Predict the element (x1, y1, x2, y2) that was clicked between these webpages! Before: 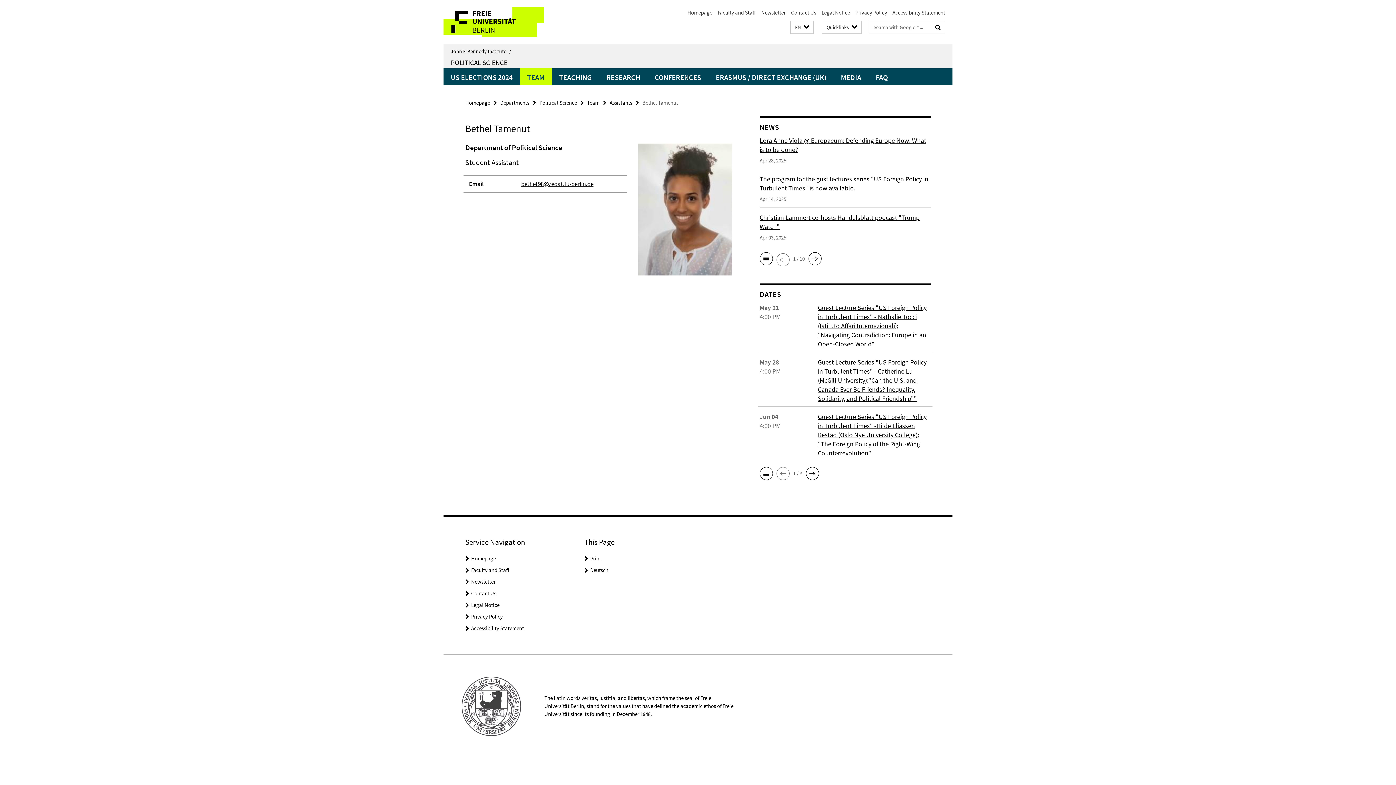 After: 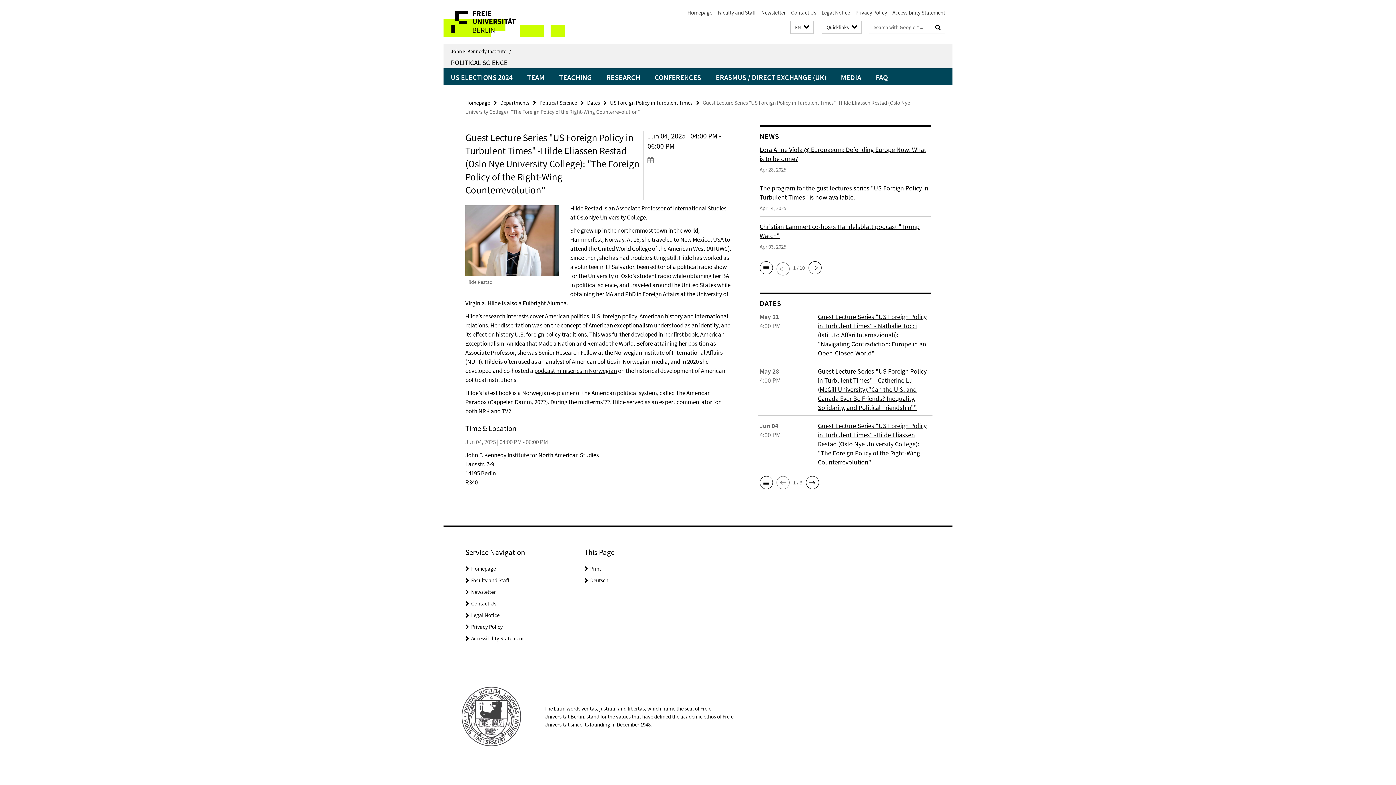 Action: bbox: (818, 412, 926, 457) label: Guest Lecture Series "US Foreign Policy in Turbulent Times" -Hilde Eliassen Restad (Oslo Nye University College): "The Foreign Policy of the Right-Wing Counterrevolution"